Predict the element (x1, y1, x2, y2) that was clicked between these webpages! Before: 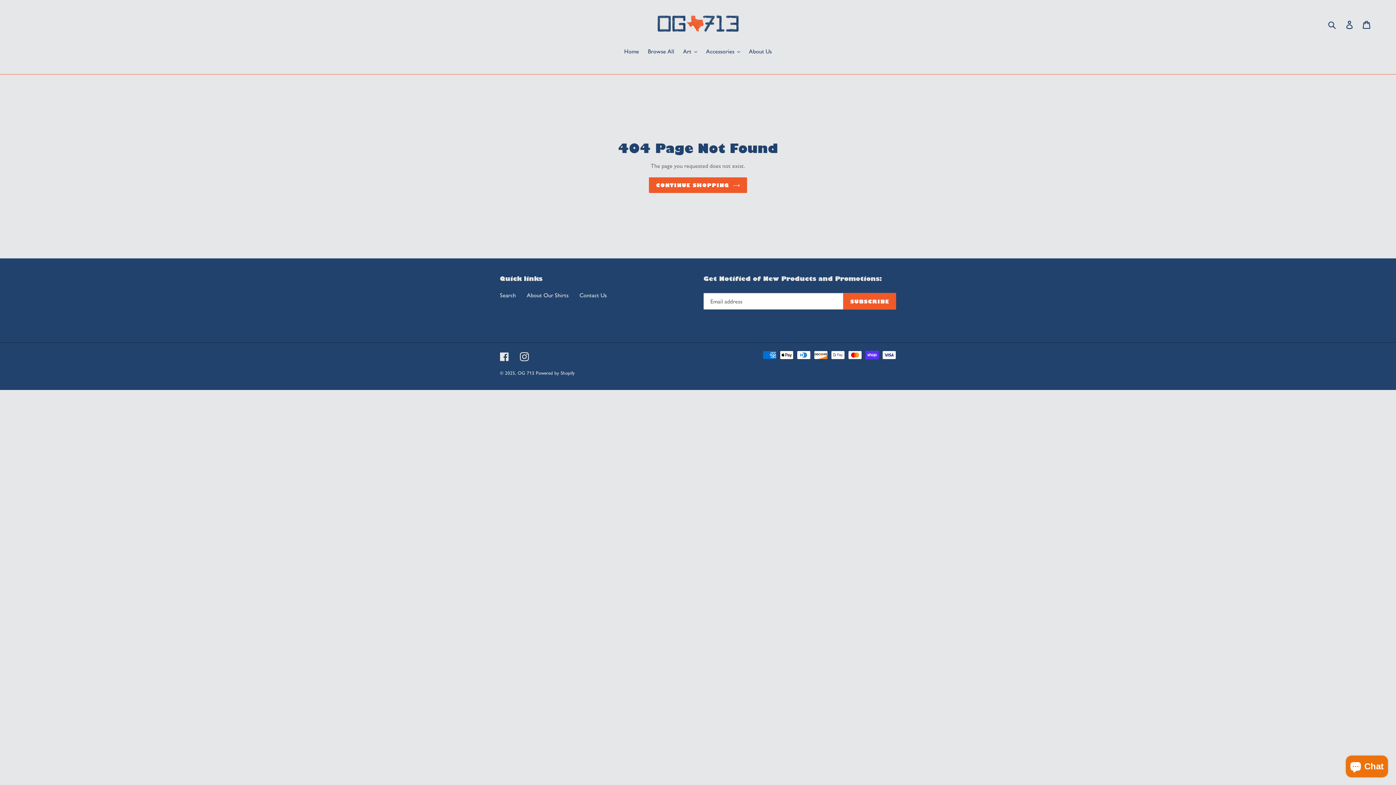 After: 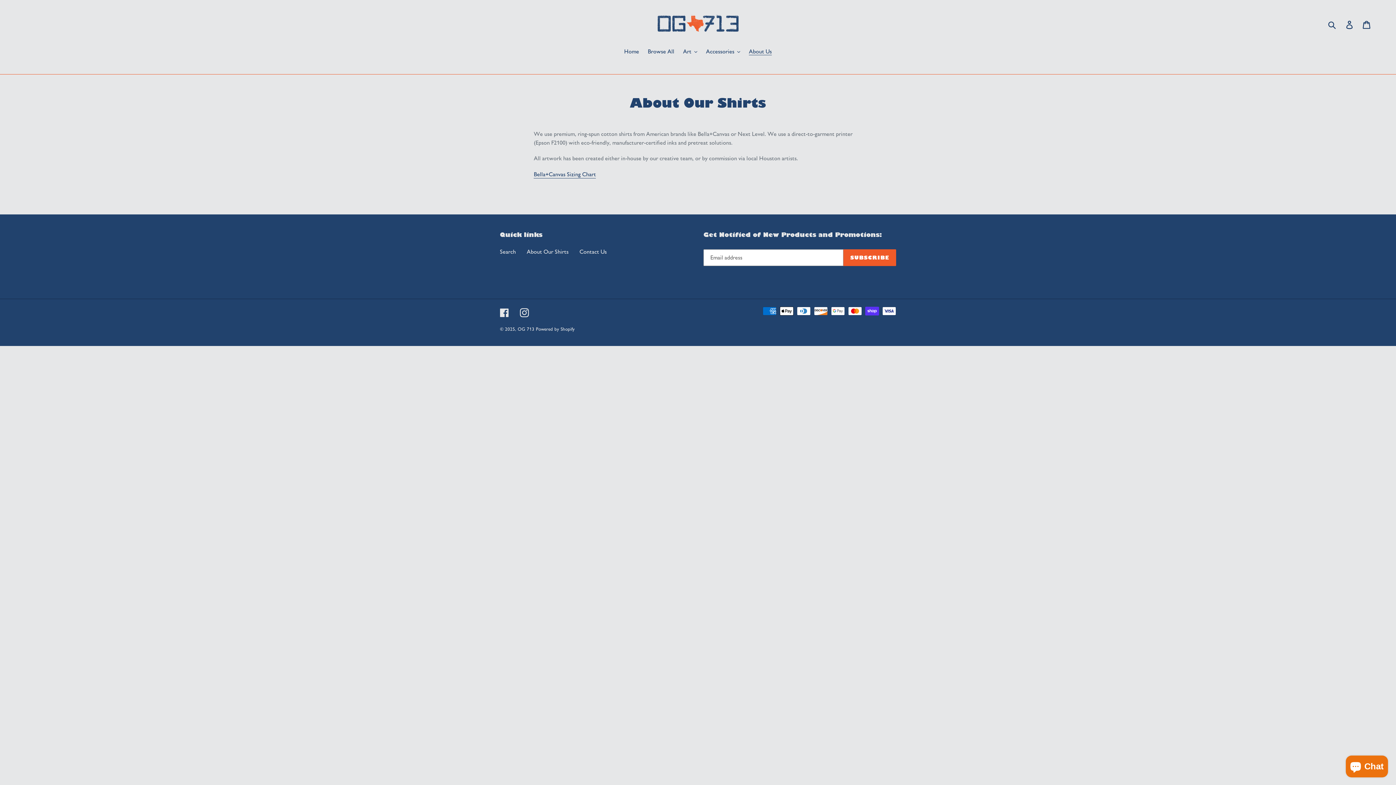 Action: bbox: (745, 47, 775, 57) label: About Us